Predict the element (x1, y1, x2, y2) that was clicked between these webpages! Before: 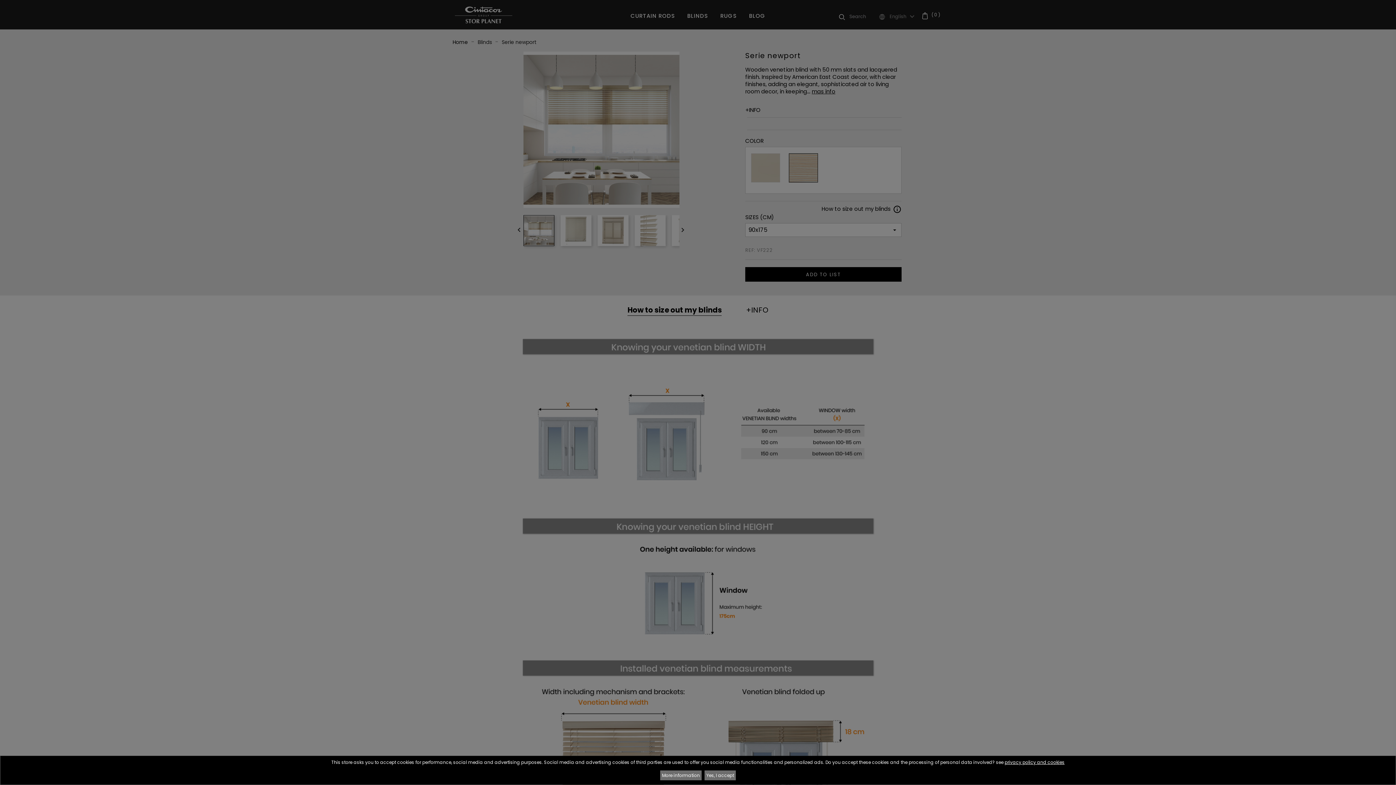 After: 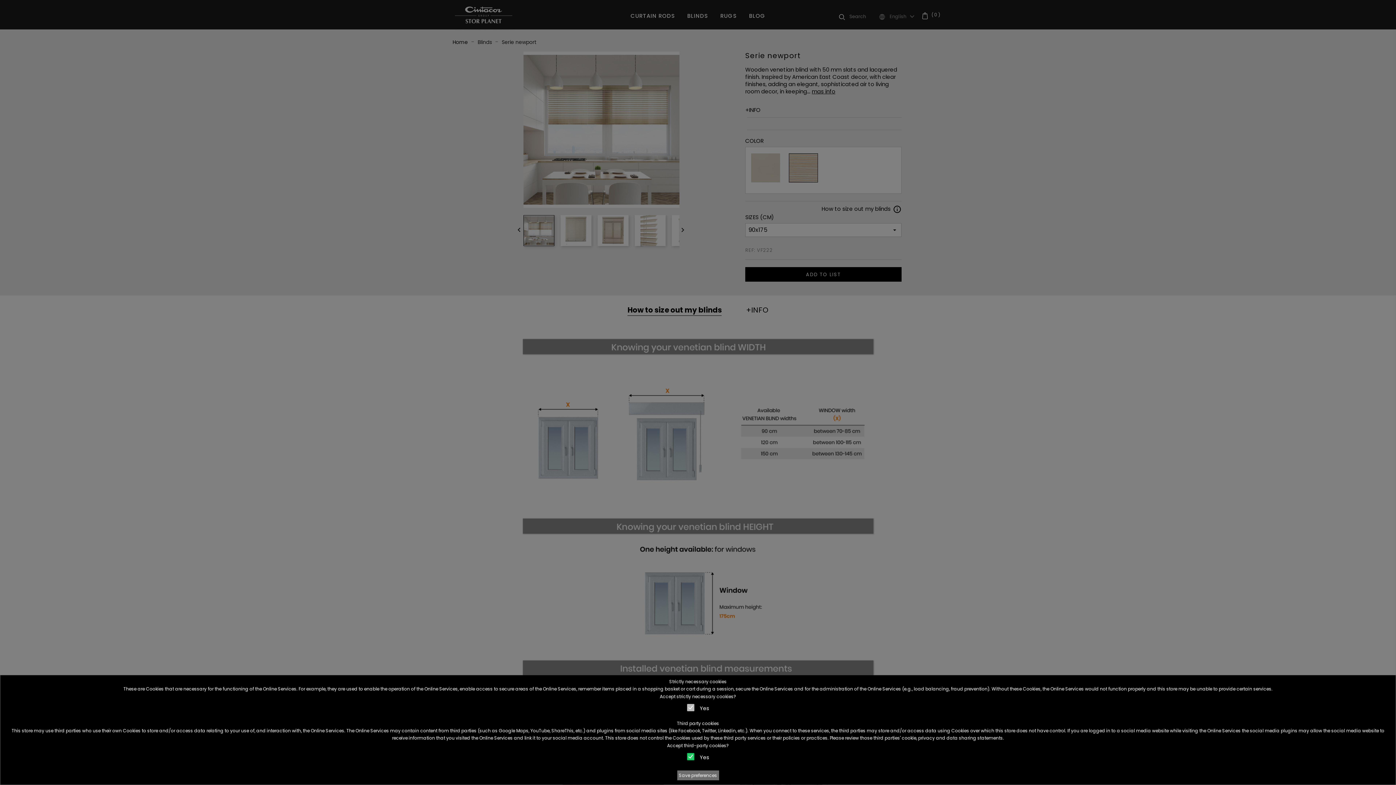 Action: label: More information bbox: (660, 770, 701, 780)